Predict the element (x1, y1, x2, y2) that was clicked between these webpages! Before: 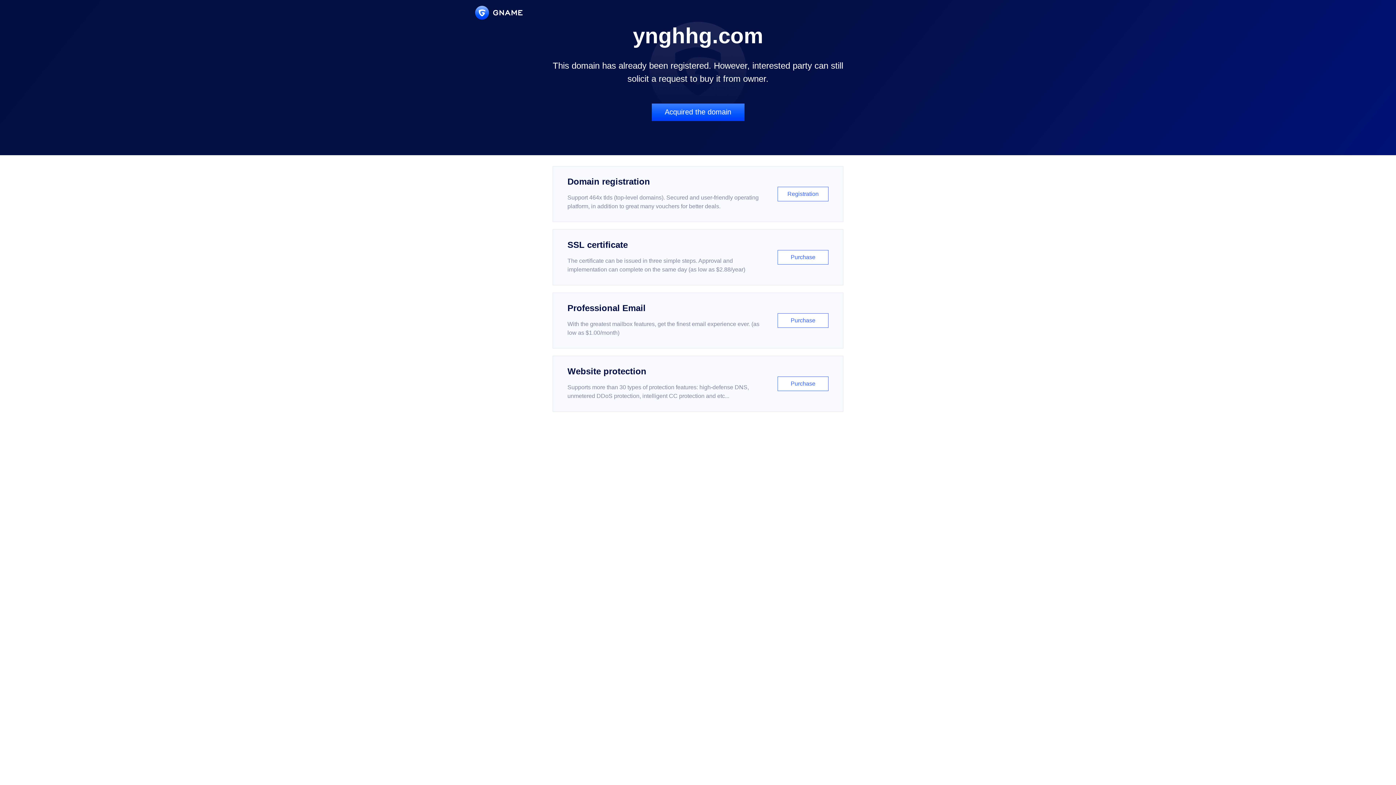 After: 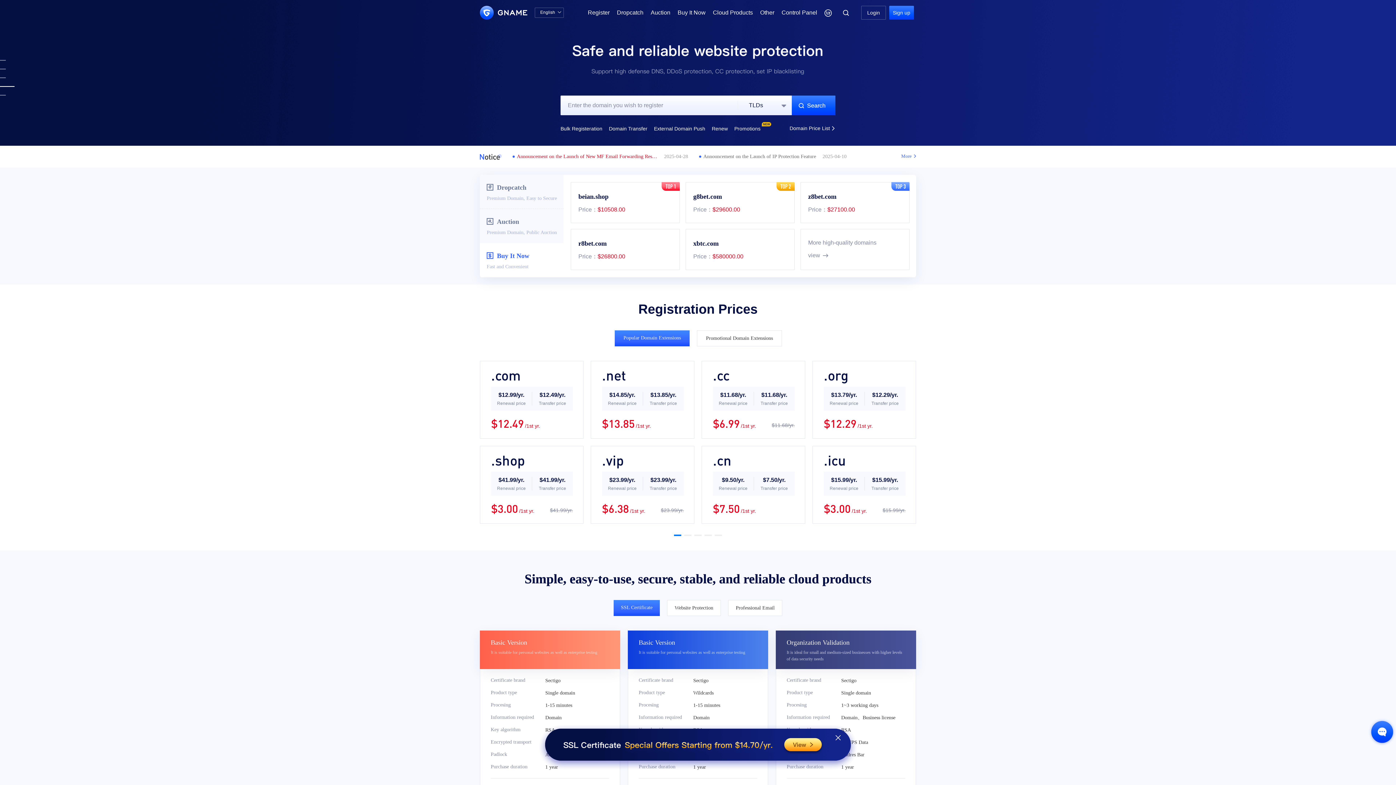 Action: bbox: (475, 5, 522, 19)